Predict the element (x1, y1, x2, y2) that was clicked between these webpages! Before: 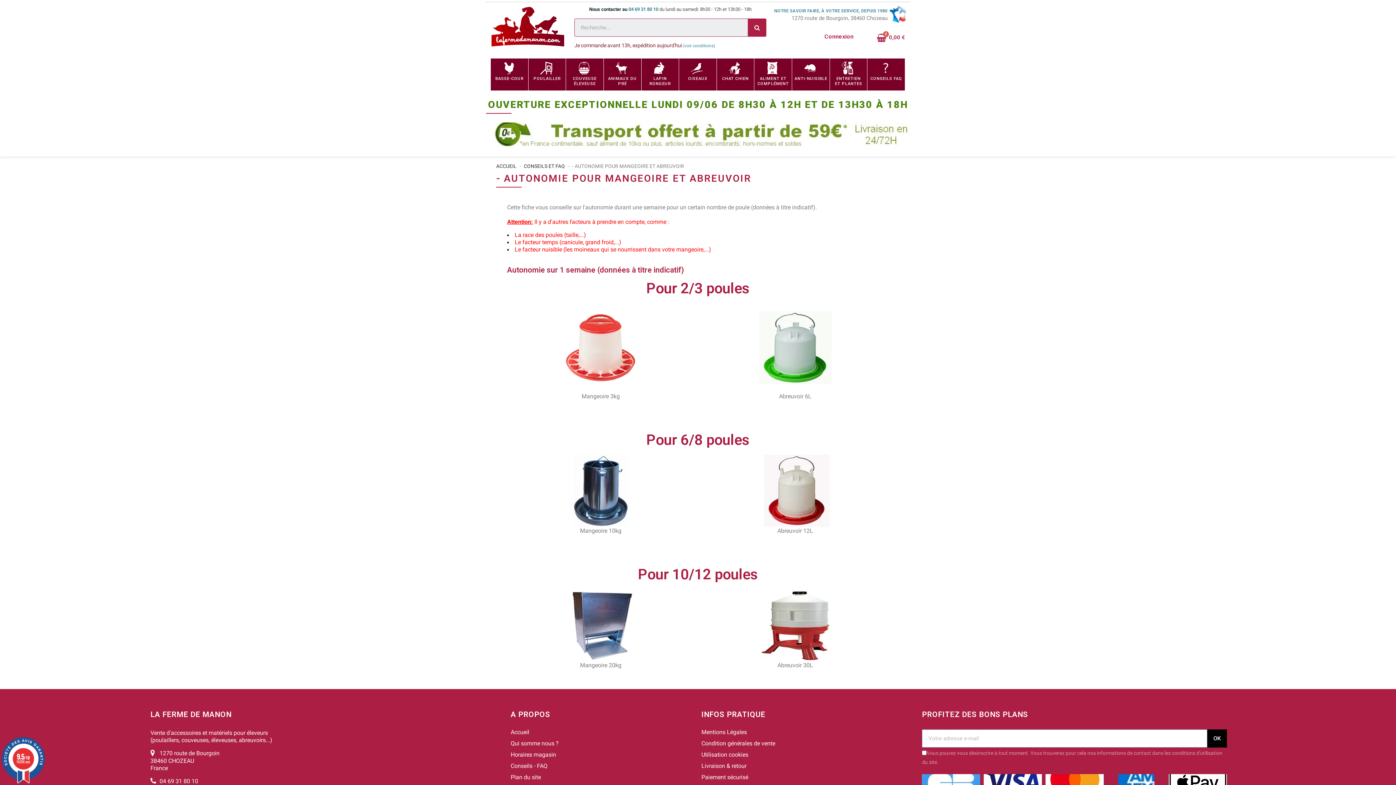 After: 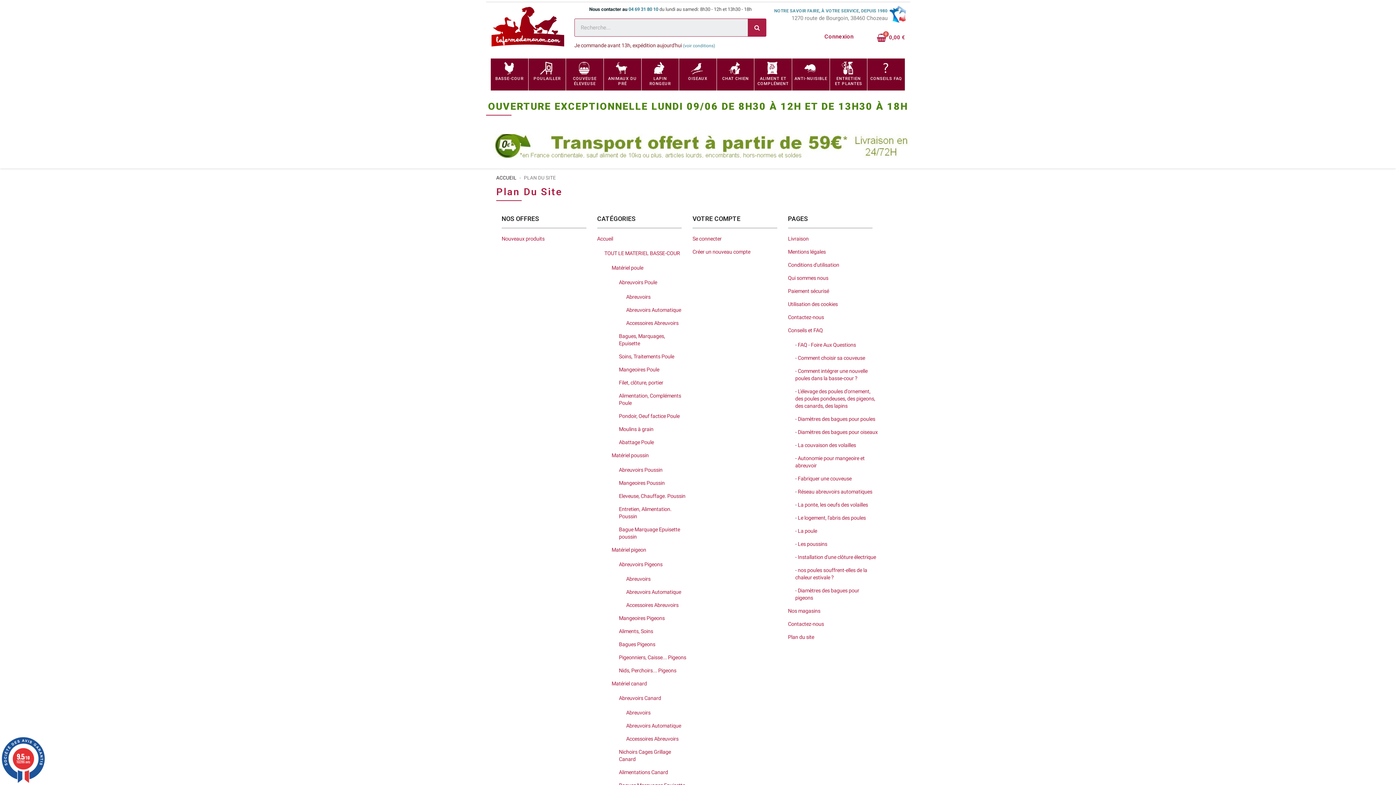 Action: label: Plan du site bbox: (510, 774, 694, 780)